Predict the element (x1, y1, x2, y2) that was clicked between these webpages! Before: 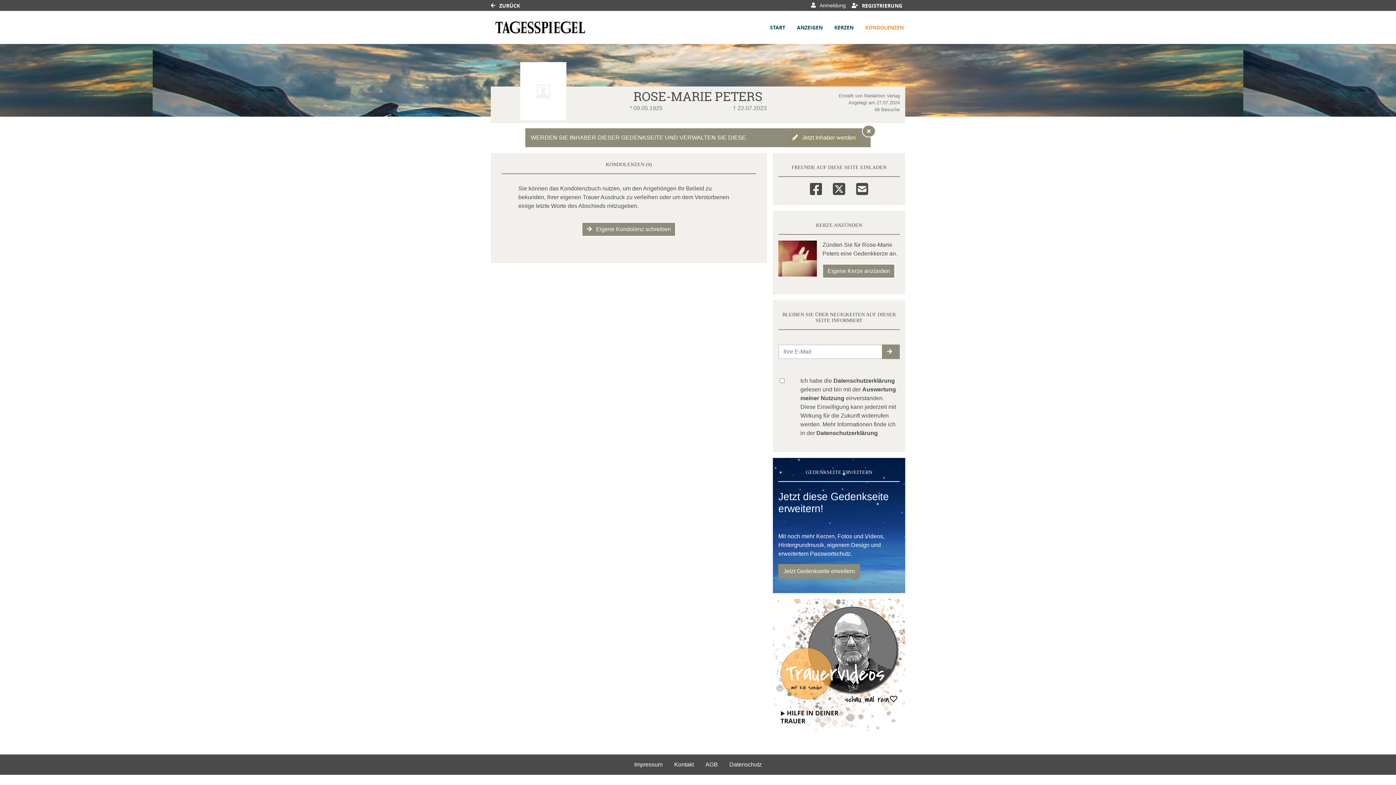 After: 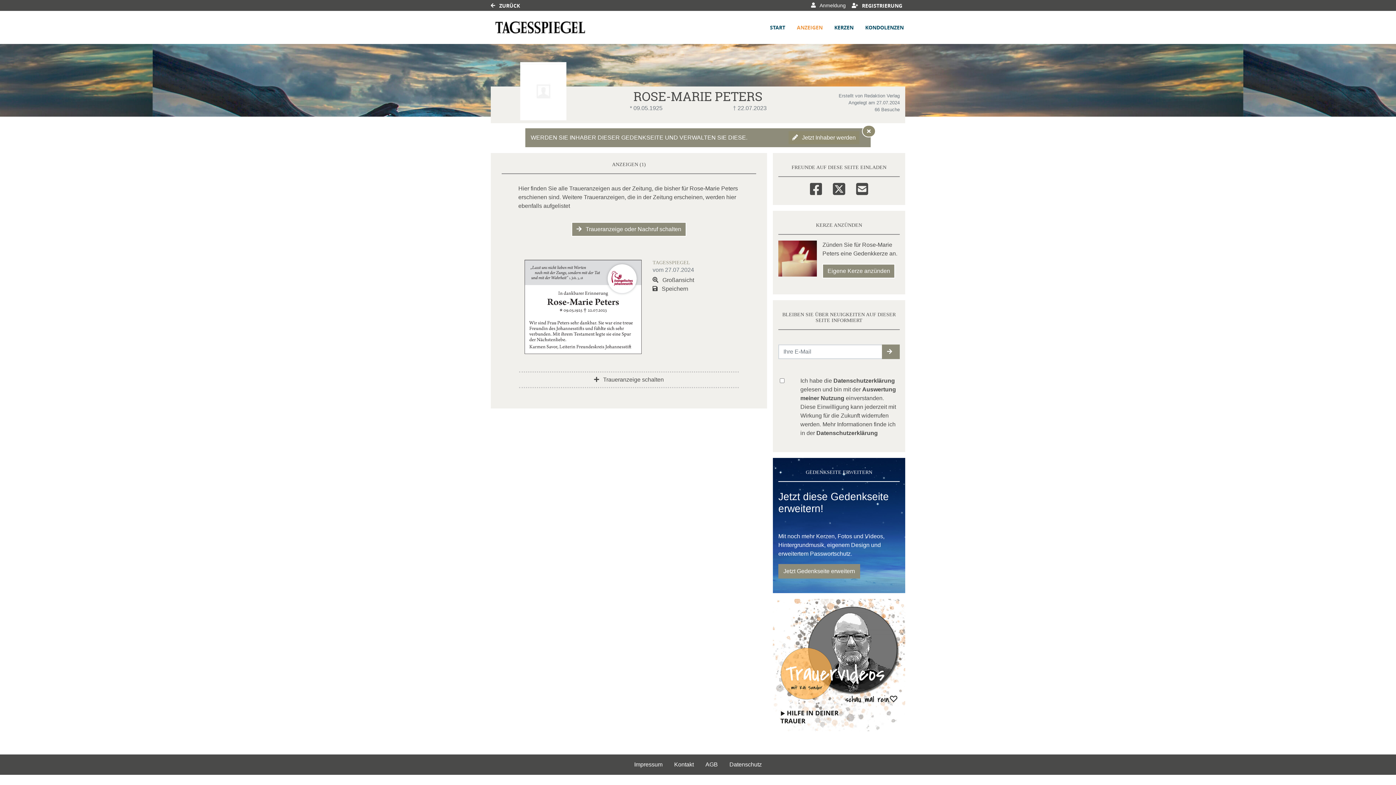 Action: label: ANZEIGEN bbox: (795, 22, 824, 32)